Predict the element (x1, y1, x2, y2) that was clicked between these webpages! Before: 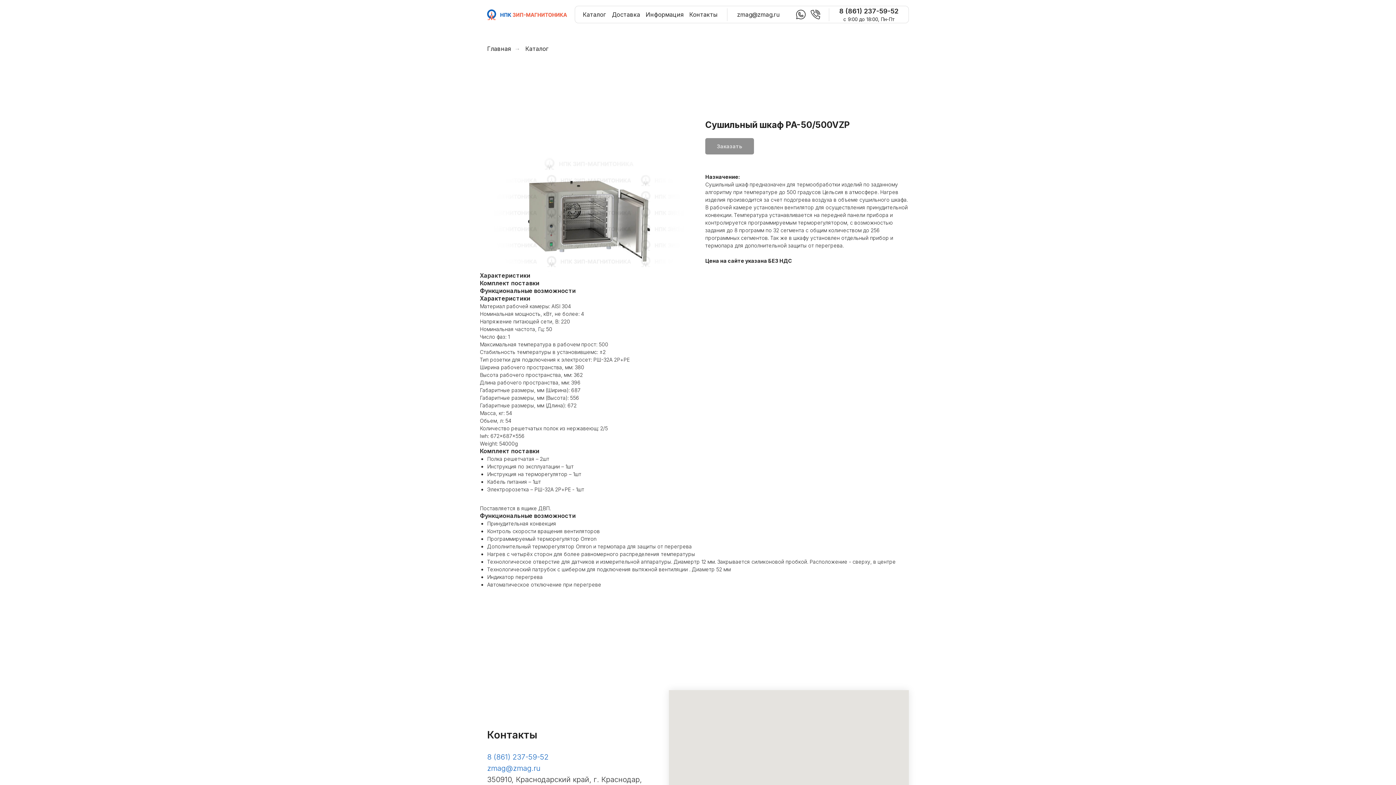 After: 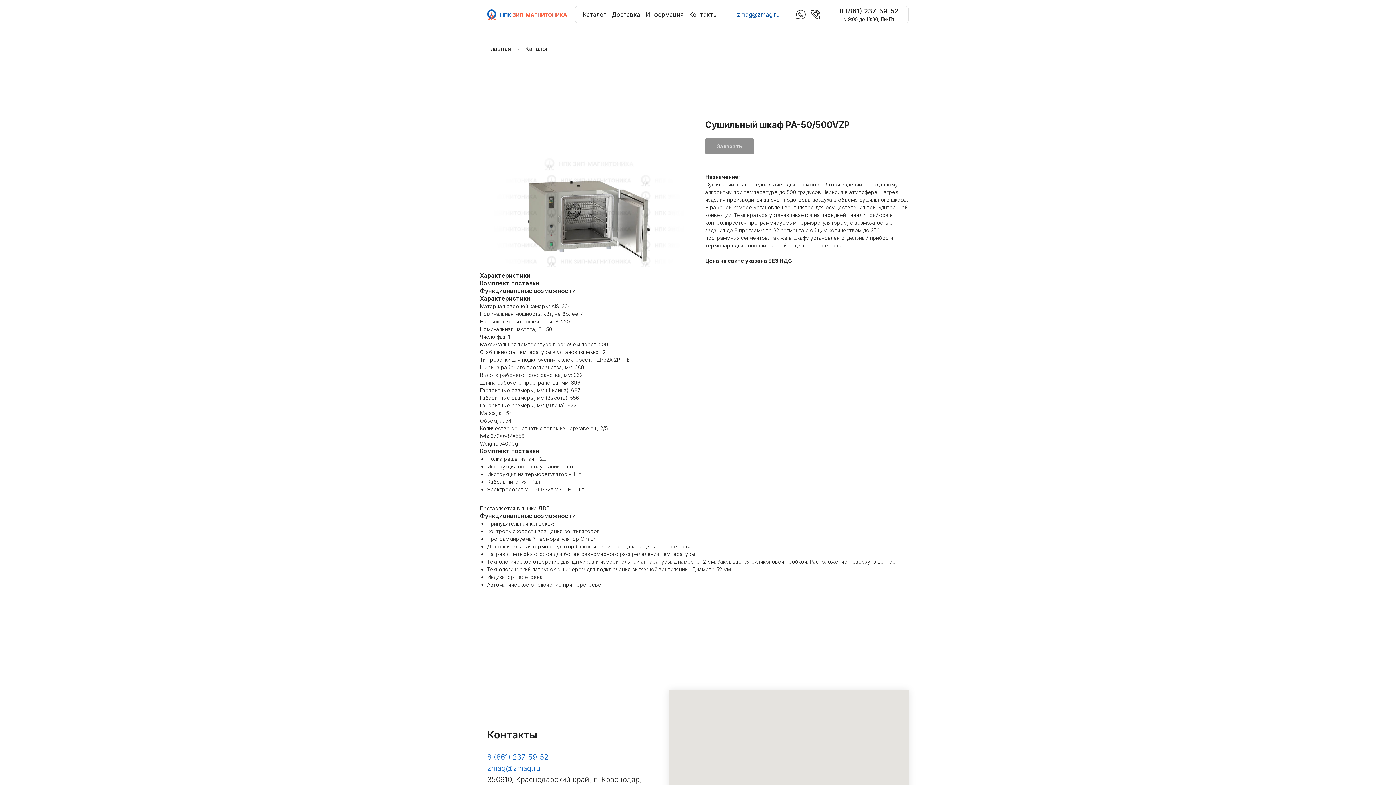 Action: label: zmag@zmag.ru bbox: (736, 8, 781, 21)